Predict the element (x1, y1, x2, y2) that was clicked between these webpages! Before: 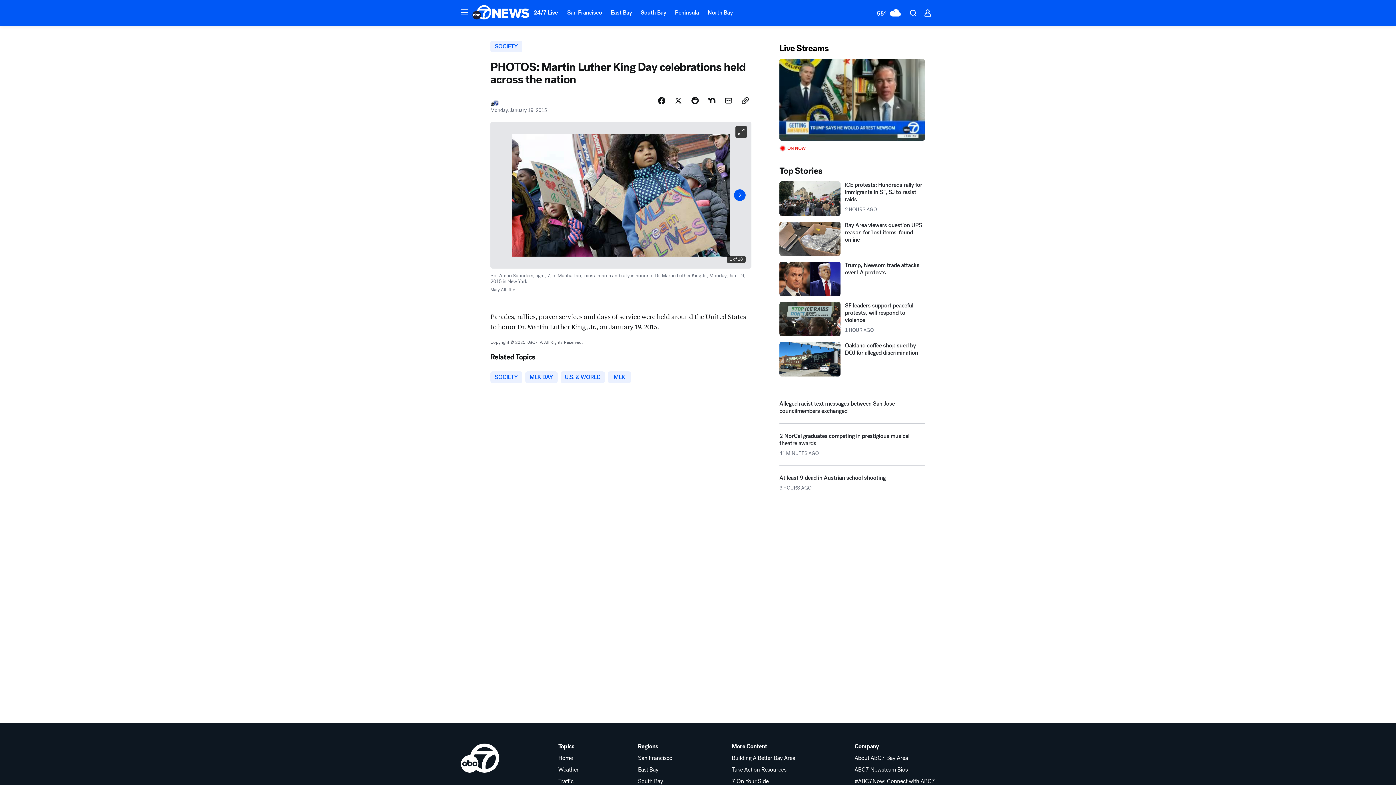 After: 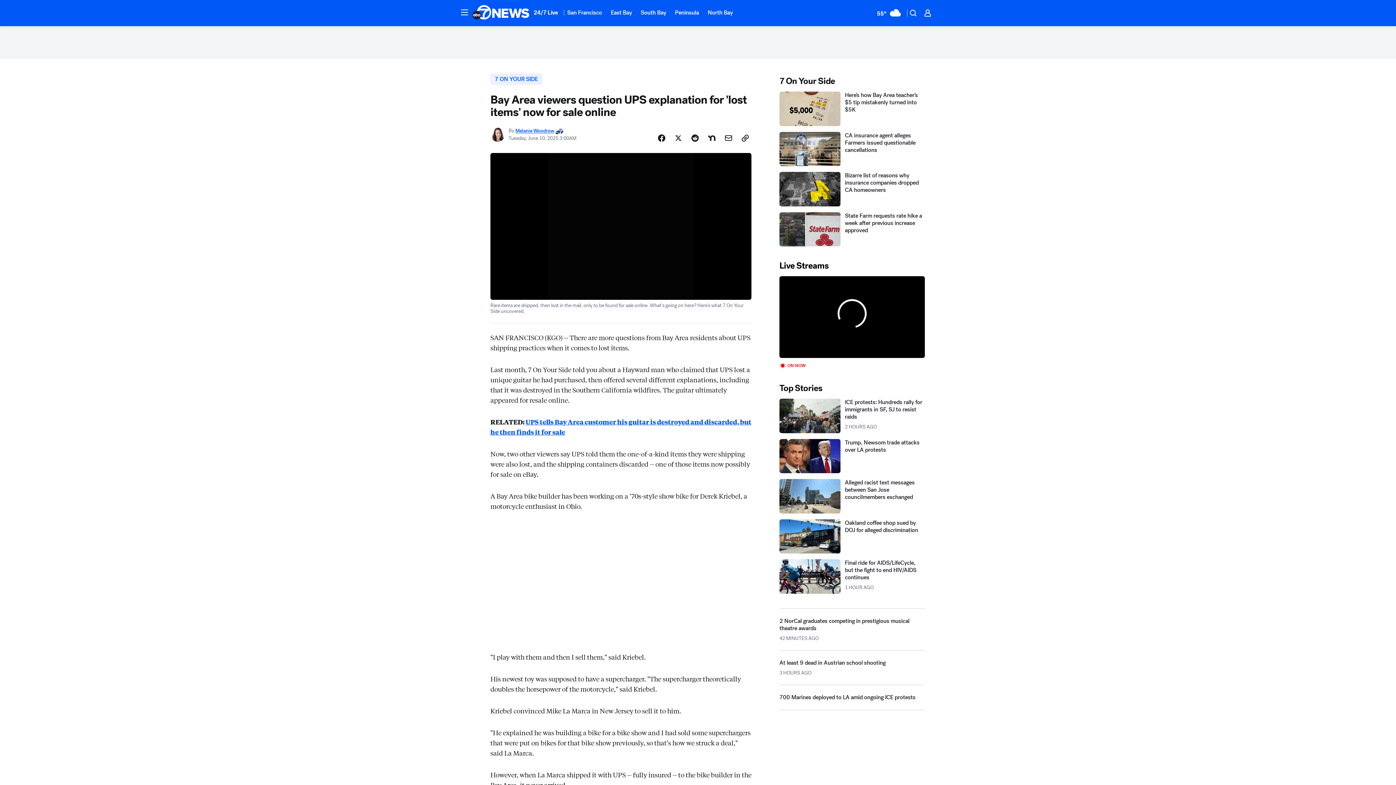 Action: label: Bay Area viewers question UPS reason for 'lost items' found online bbox: (779, 254, 925, 288)